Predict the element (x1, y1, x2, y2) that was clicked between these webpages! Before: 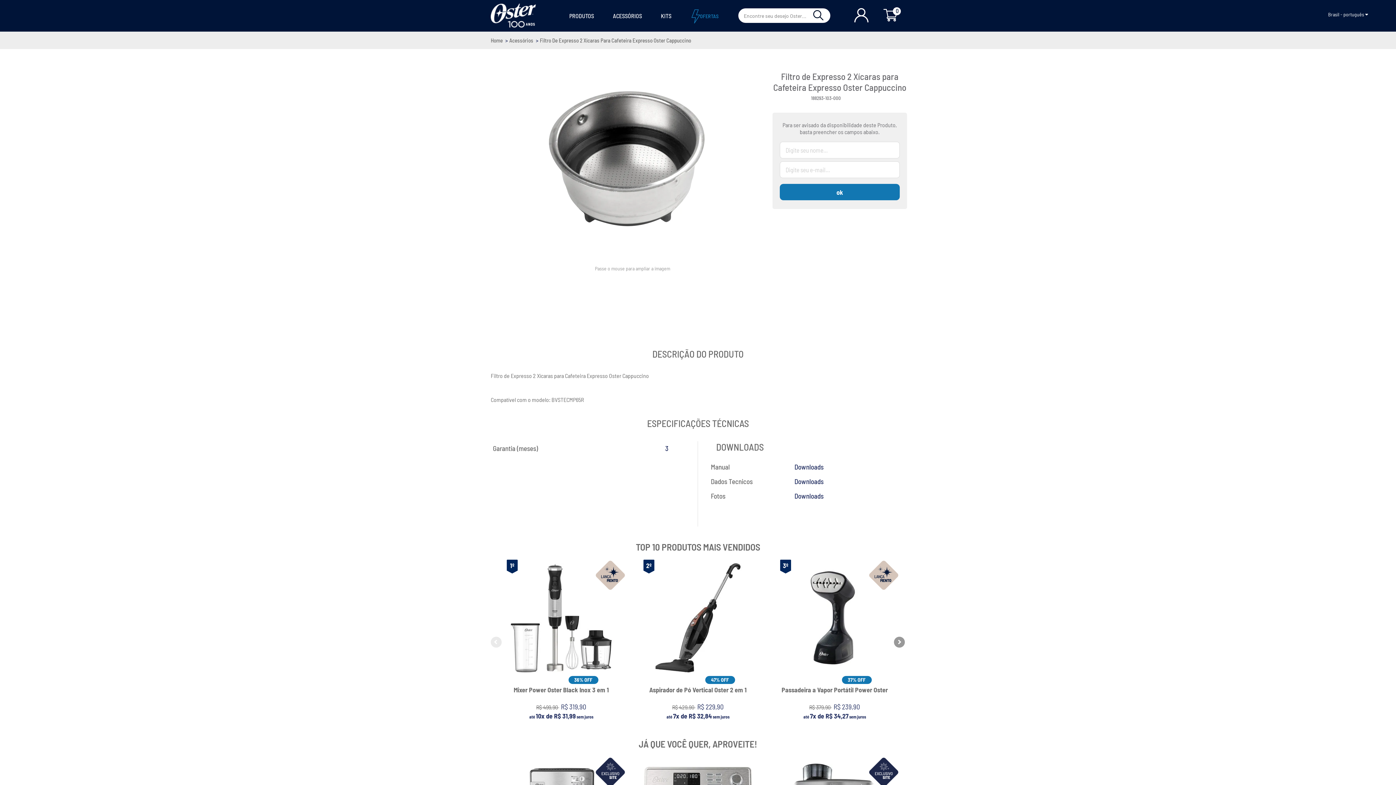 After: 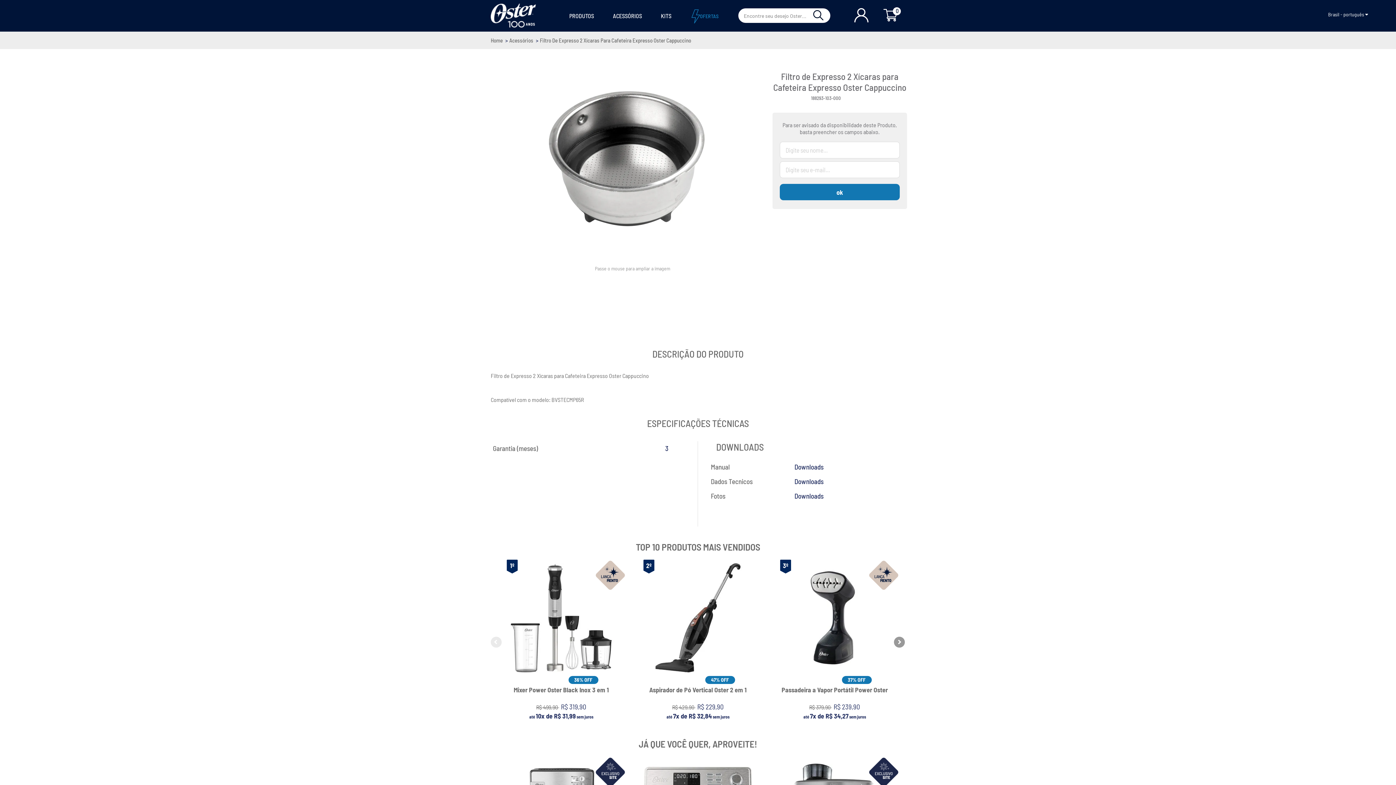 Action: label: Downloads bbox: (794, 462, 823, 471)